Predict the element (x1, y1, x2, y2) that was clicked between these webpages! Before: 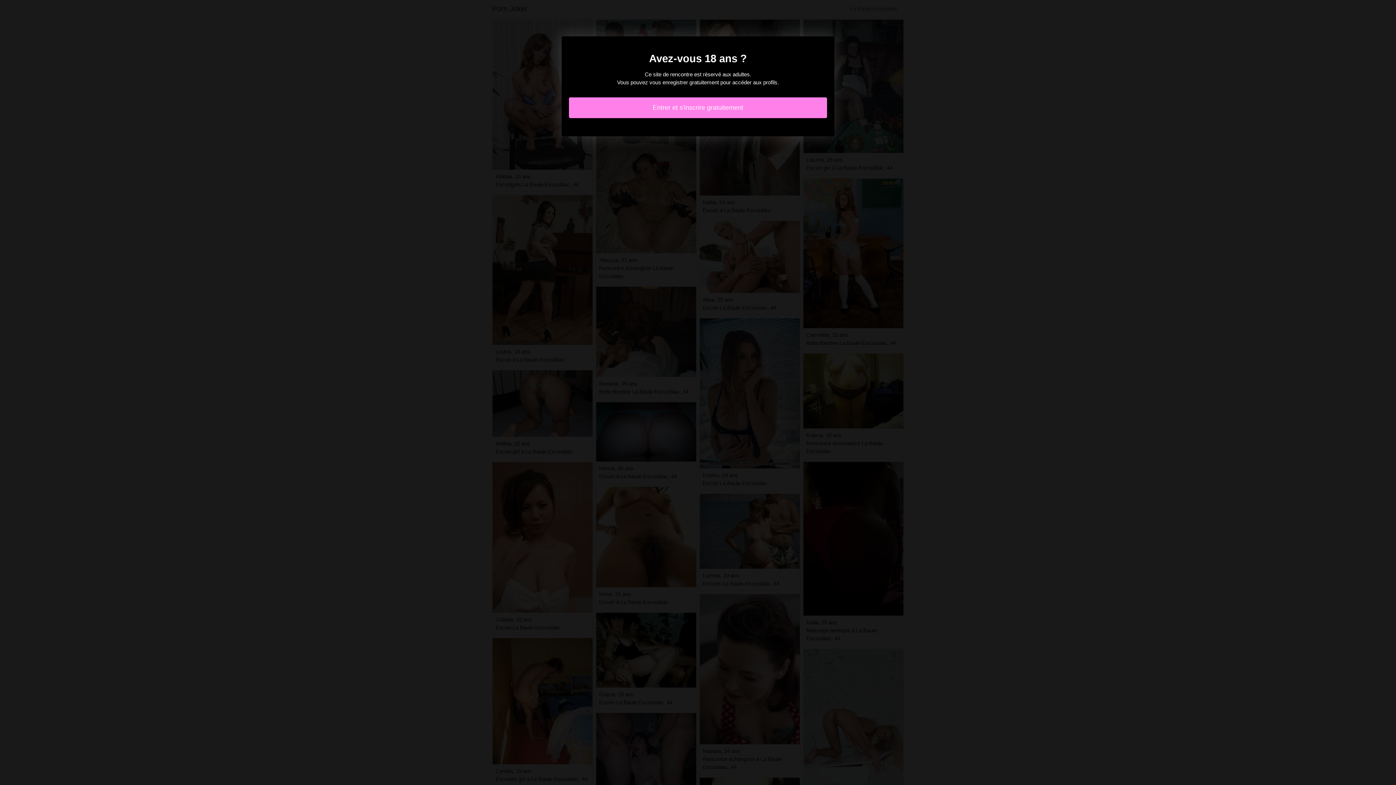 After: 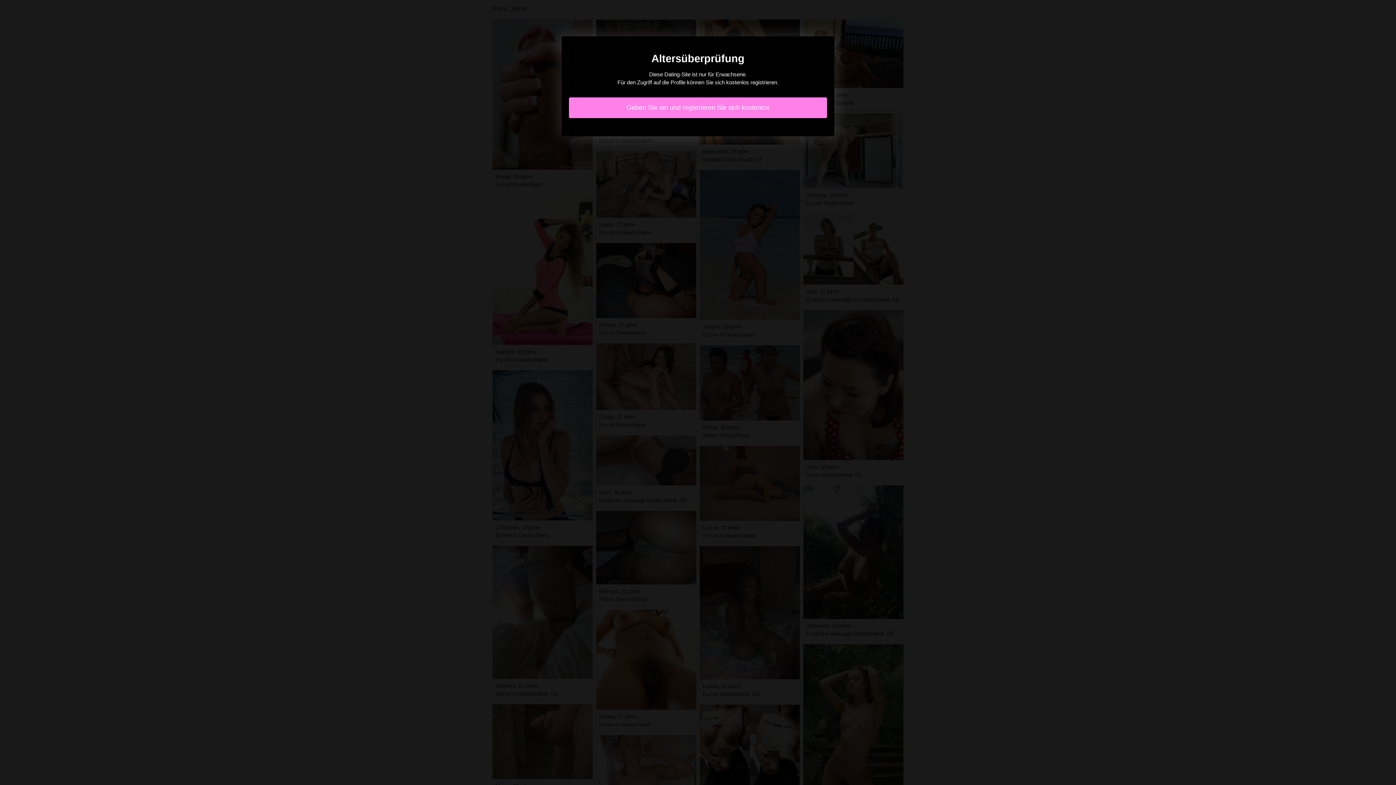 Action: bbox: (569, 97, 827, 118) label: Entrer et s'inscrire gratuitement